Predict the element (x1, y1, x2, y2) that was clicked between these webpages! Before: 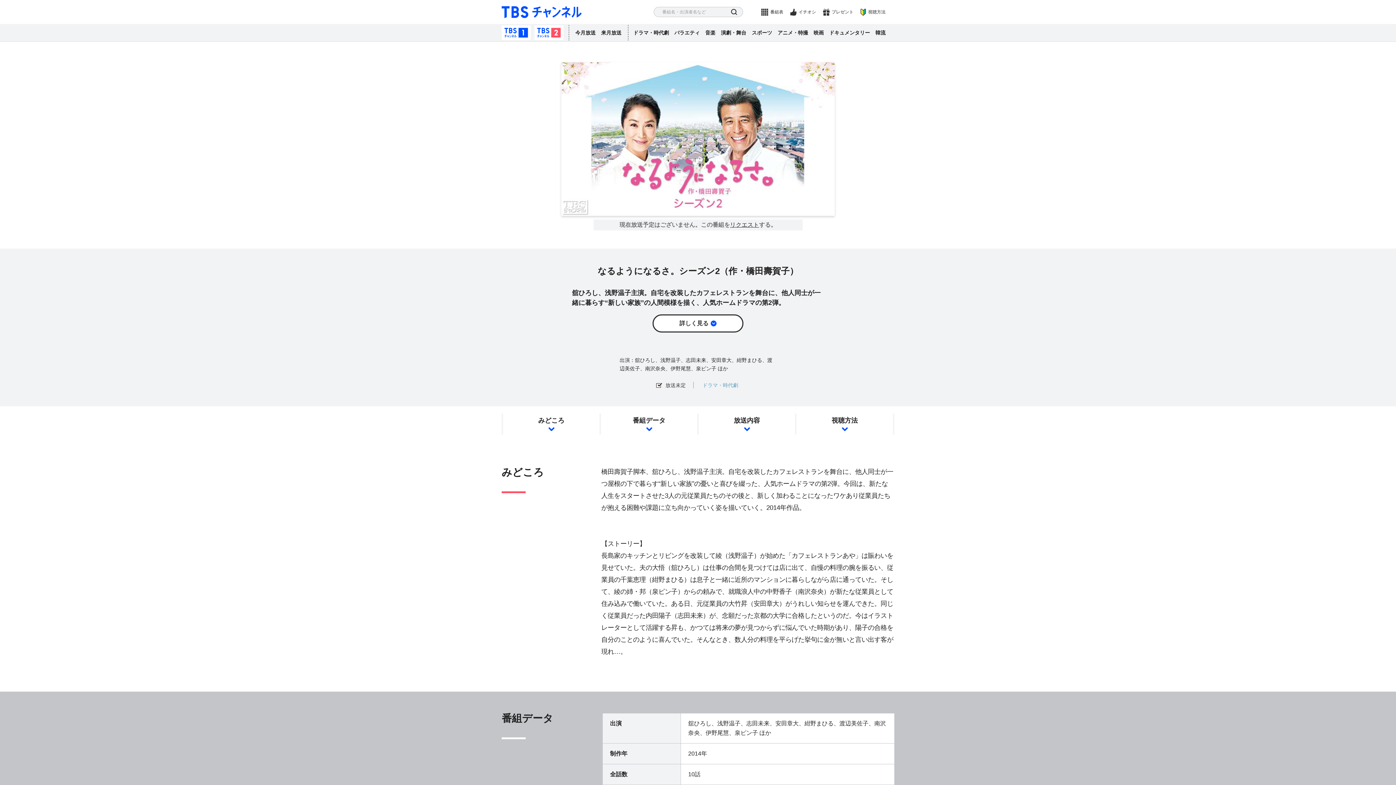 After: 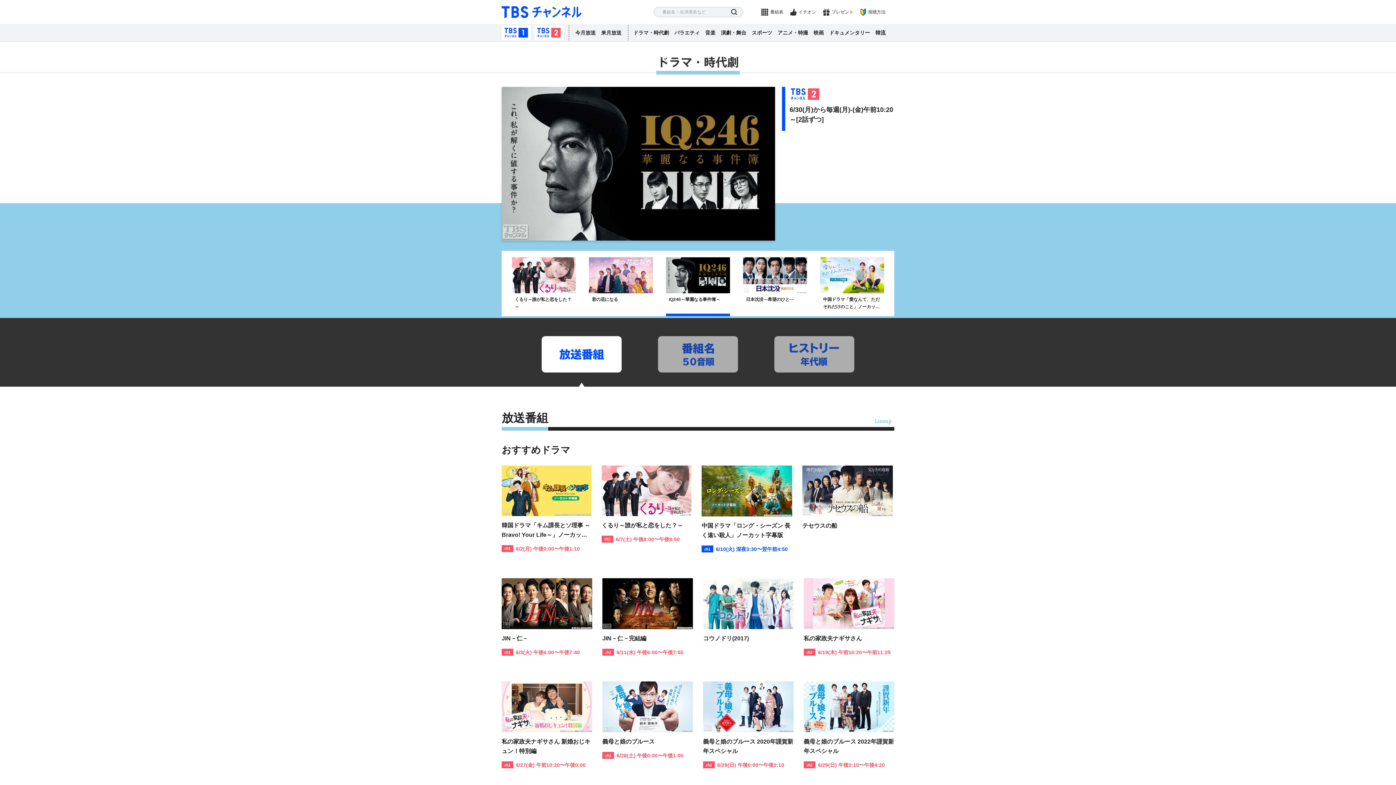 Action: bbox: (633, 29, 669, 35) label: ドラマ・時代劇